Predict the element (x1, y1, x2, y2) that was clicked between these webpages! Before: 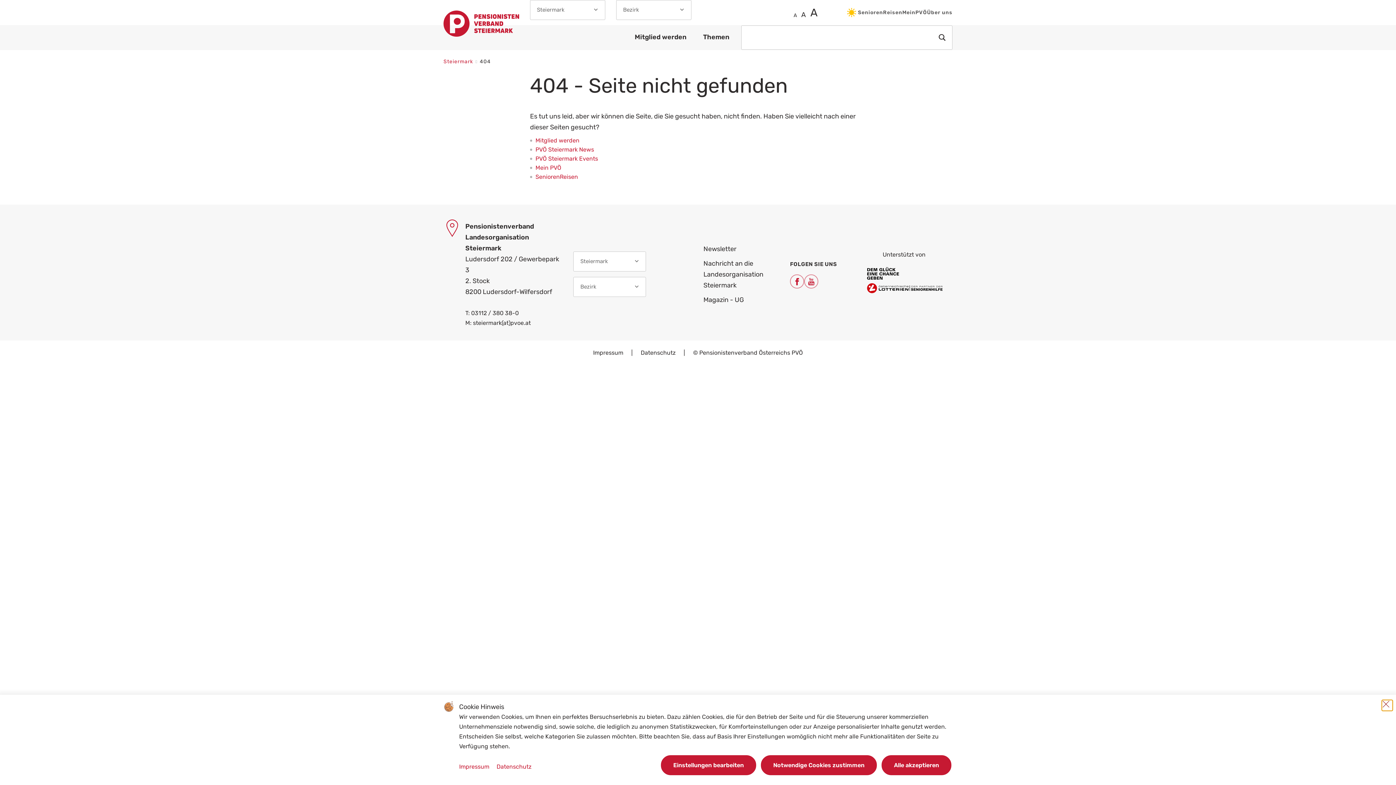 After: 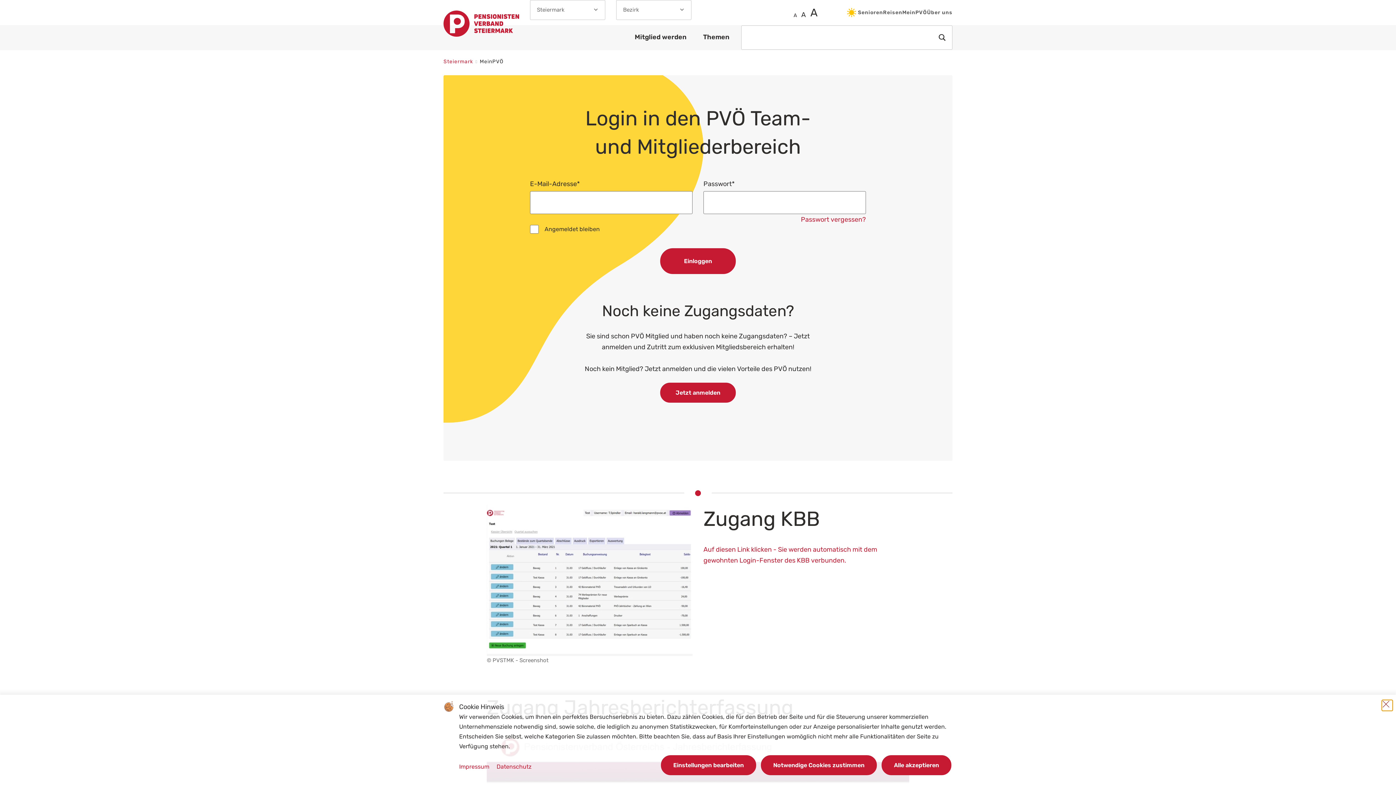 Action: bbox: (902, 8, 927, 16) label: MeinPVÖ